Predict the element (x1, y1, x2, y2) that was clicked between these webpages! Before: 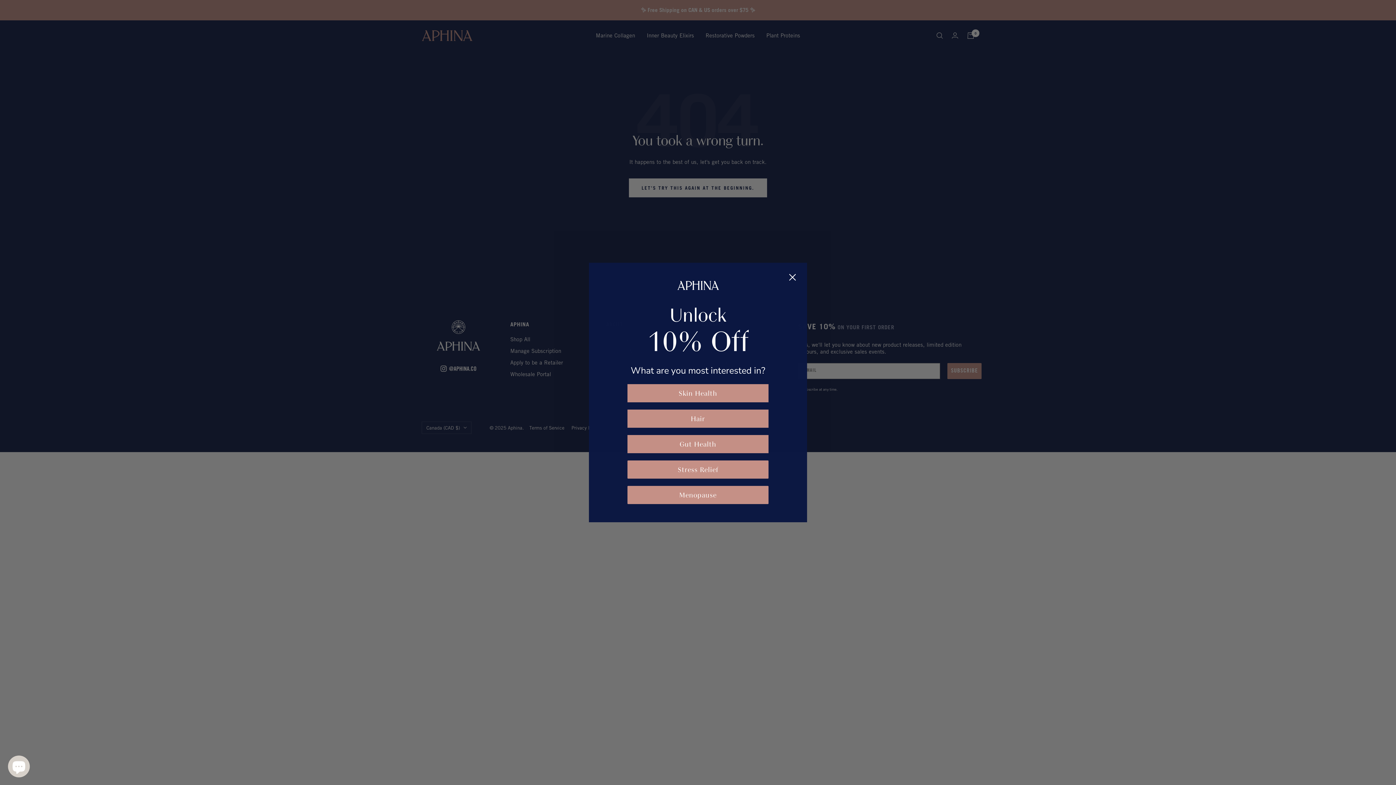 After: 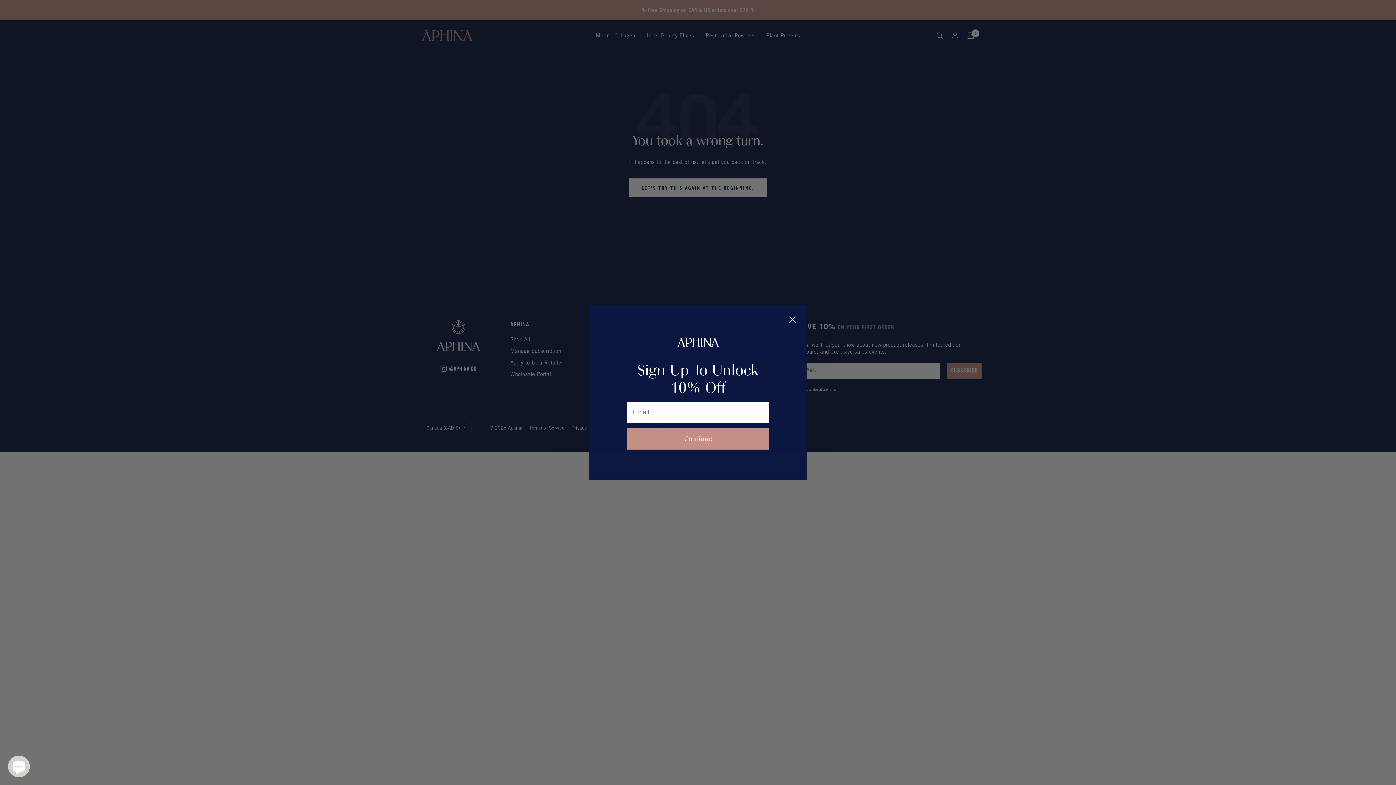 Action: bbox: (627, 409, 768, 427) label: Hair